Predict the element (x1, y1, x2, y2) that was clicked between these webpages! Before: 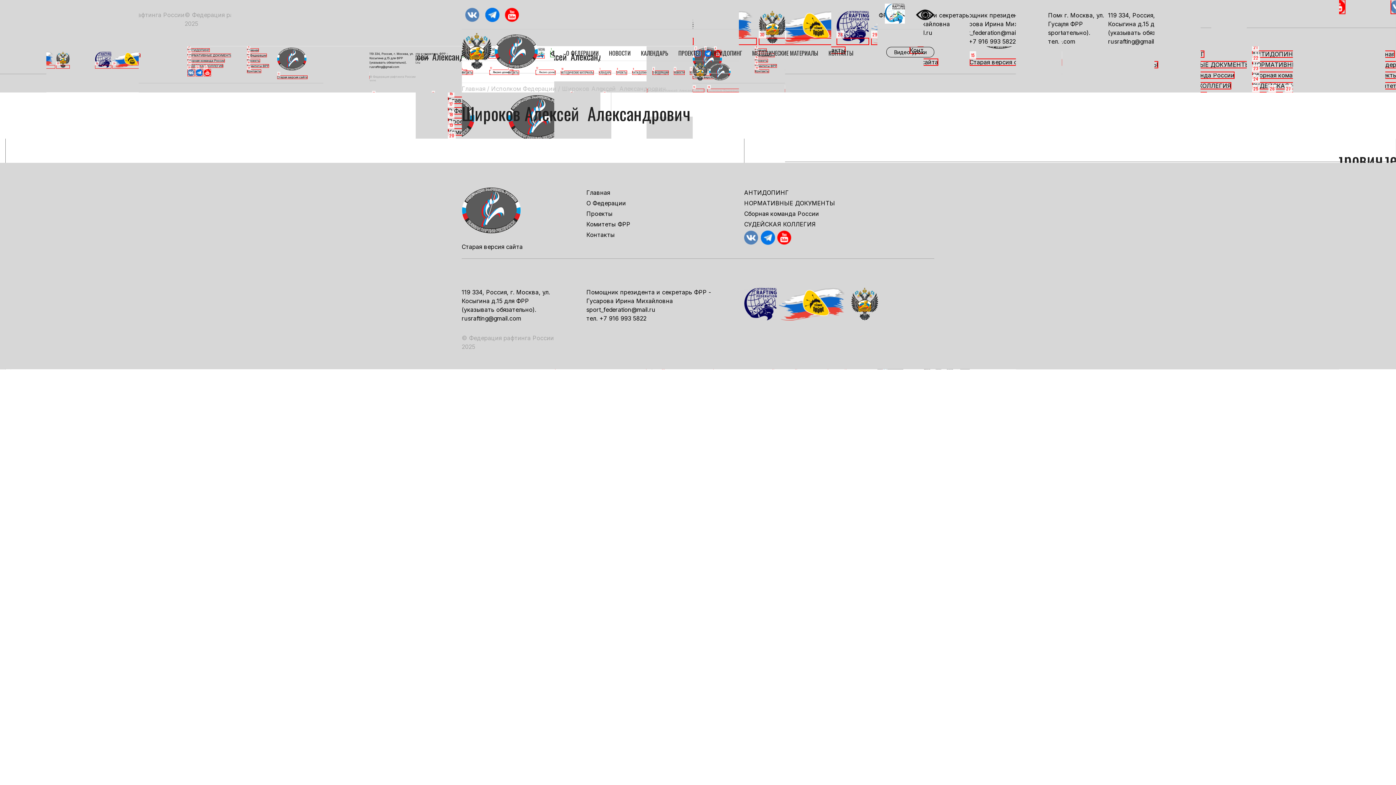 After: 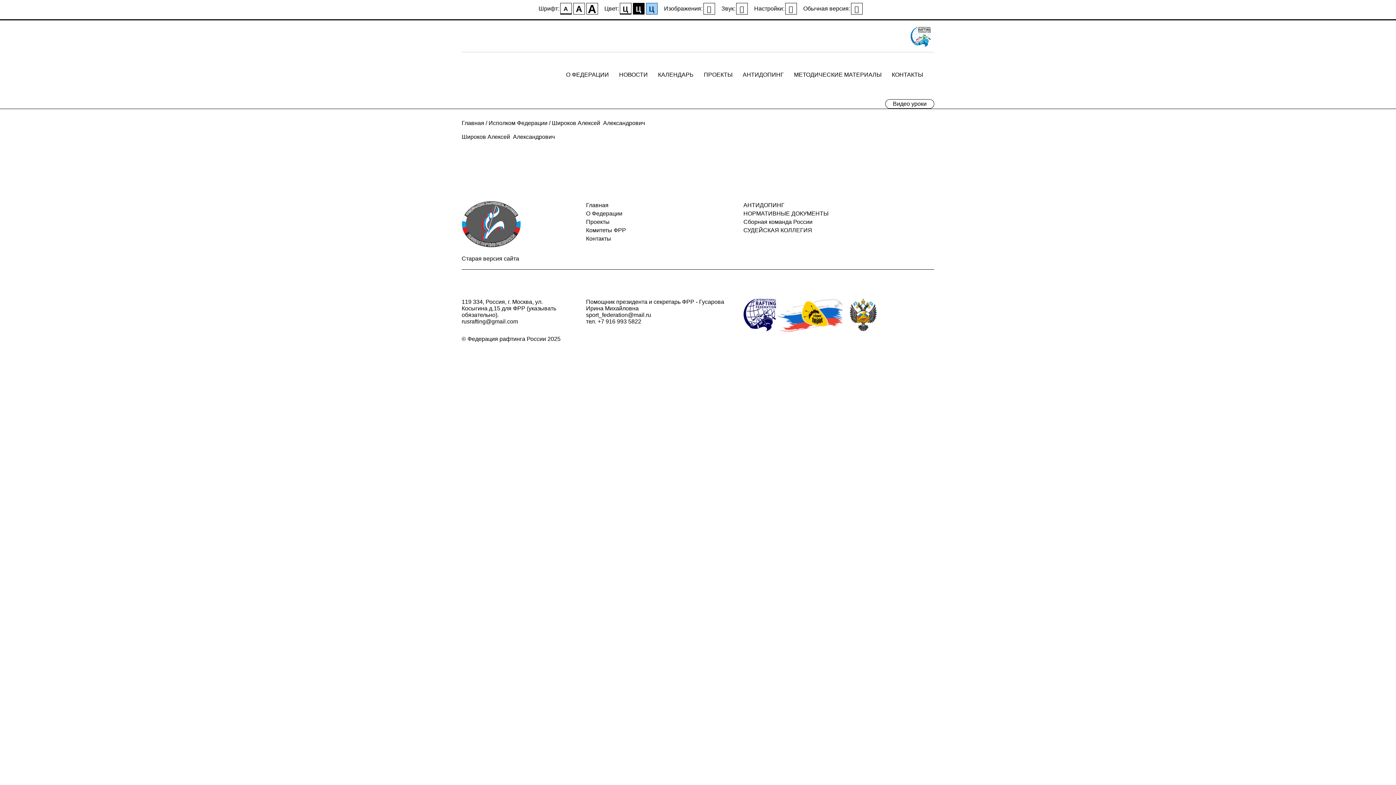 Action: bbox: (916, 9, 934, 22)